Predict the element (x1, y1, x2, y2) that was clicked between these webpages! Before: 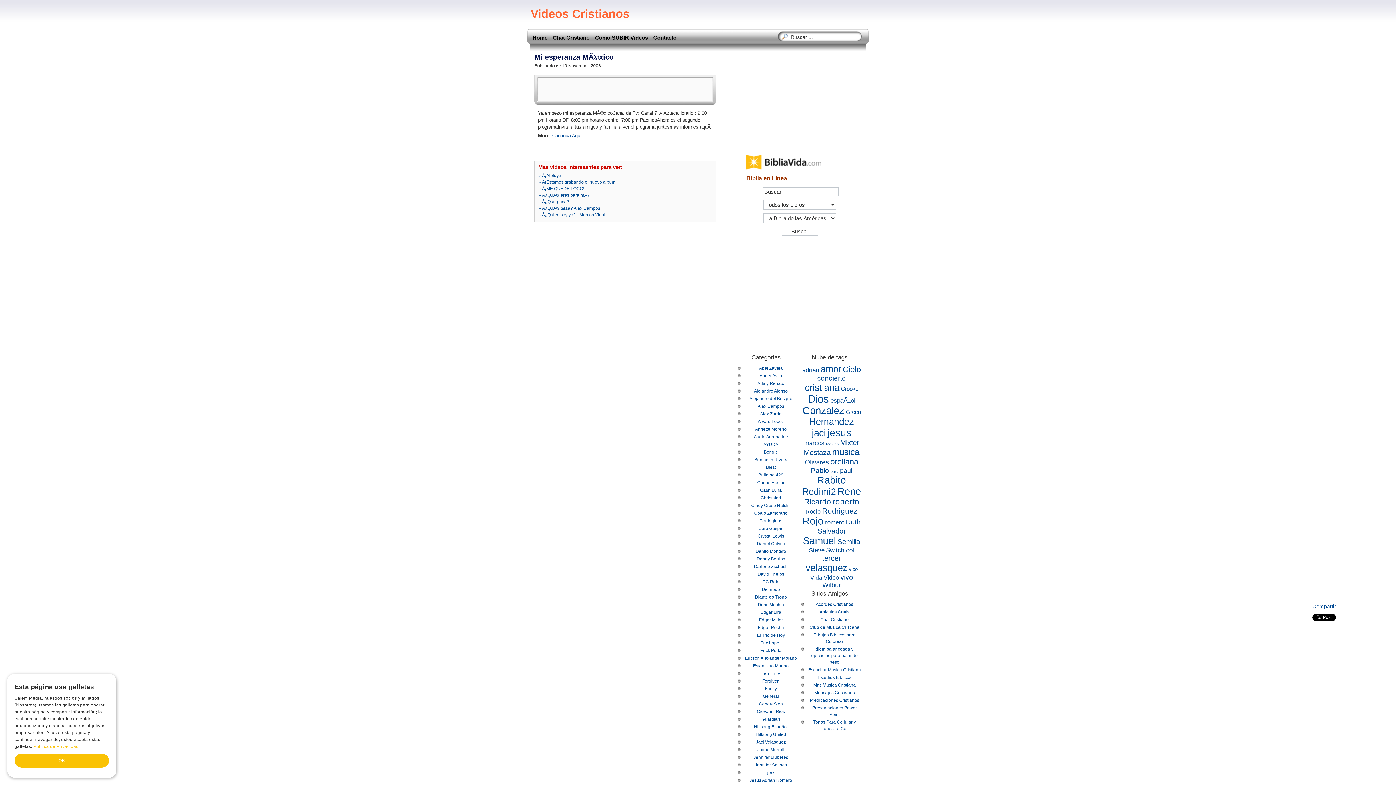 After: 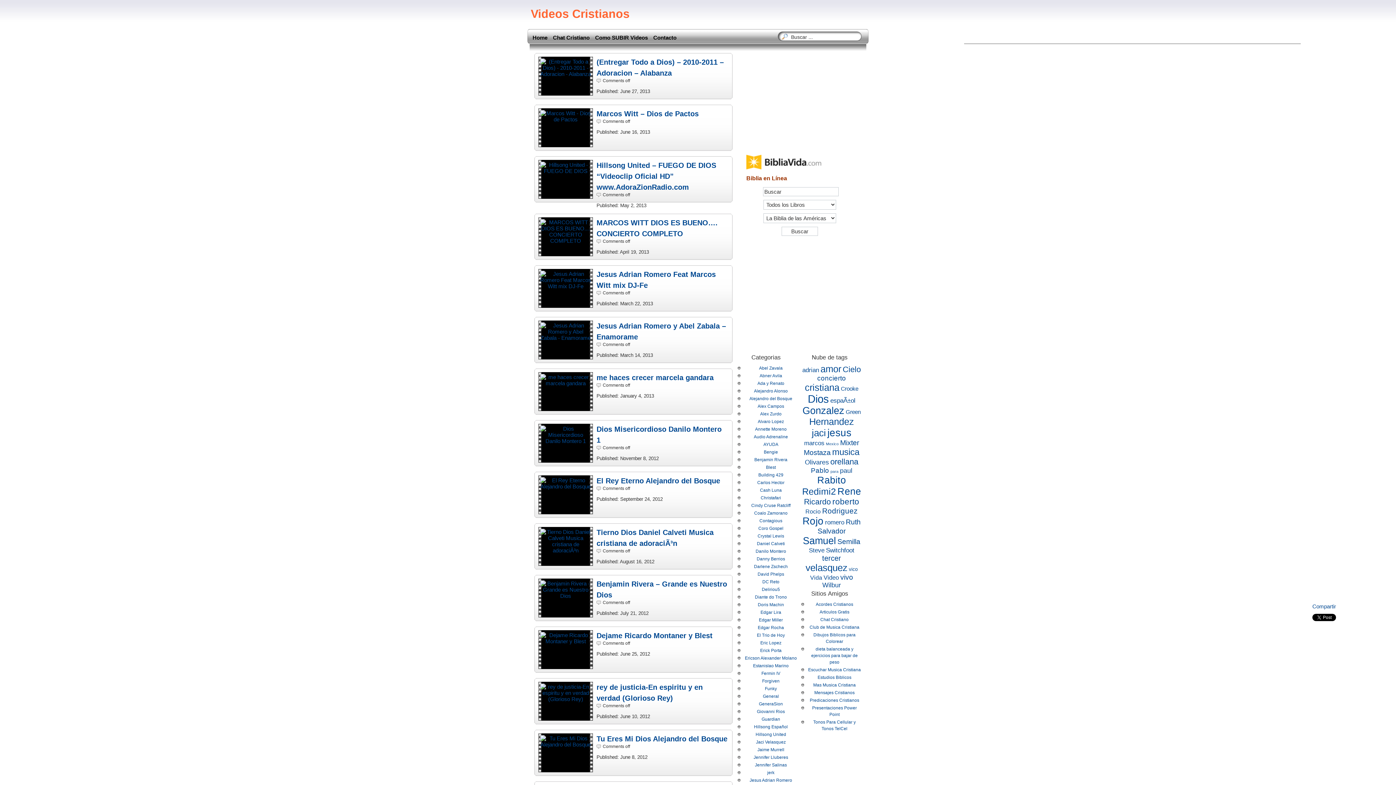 Action: label: Dios (163 items) bbox: (808, 393, 829, 405)